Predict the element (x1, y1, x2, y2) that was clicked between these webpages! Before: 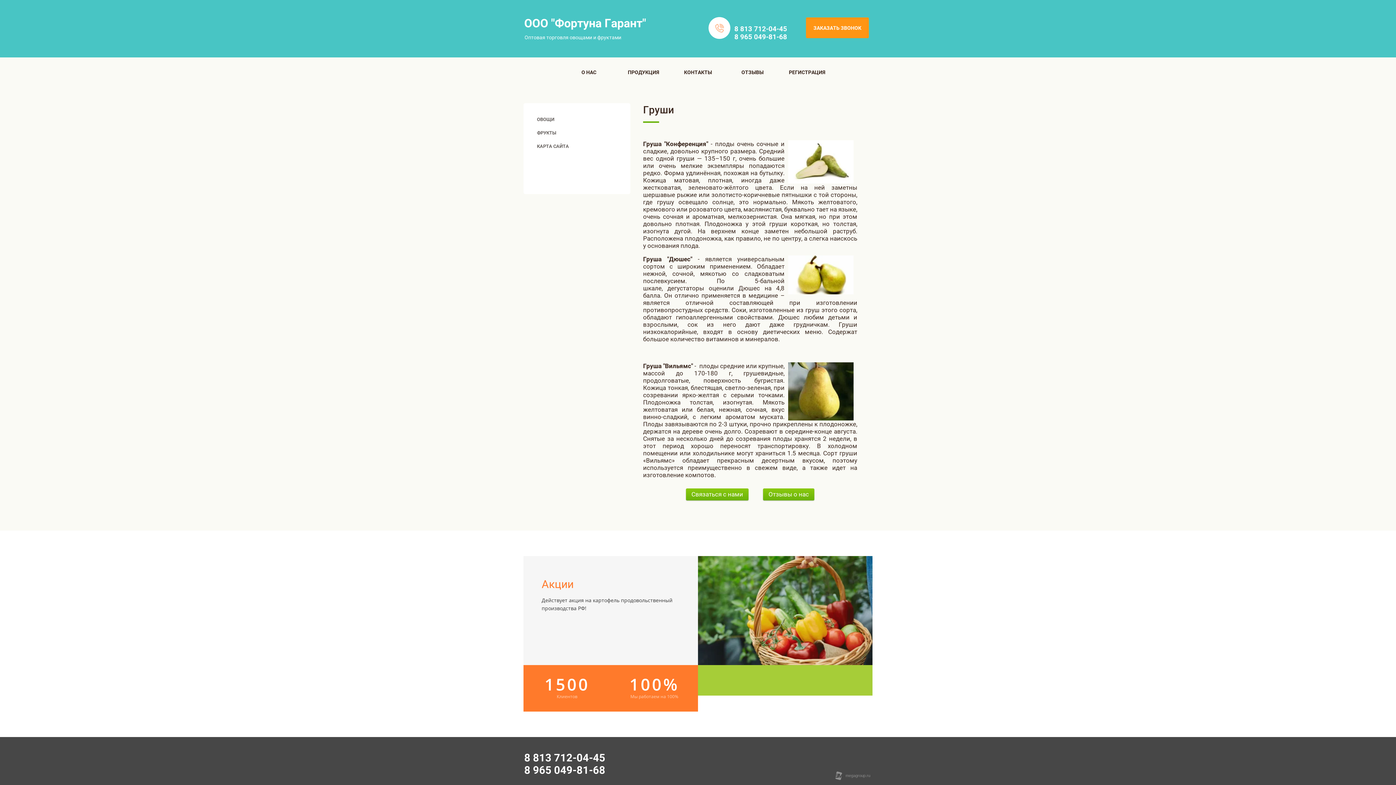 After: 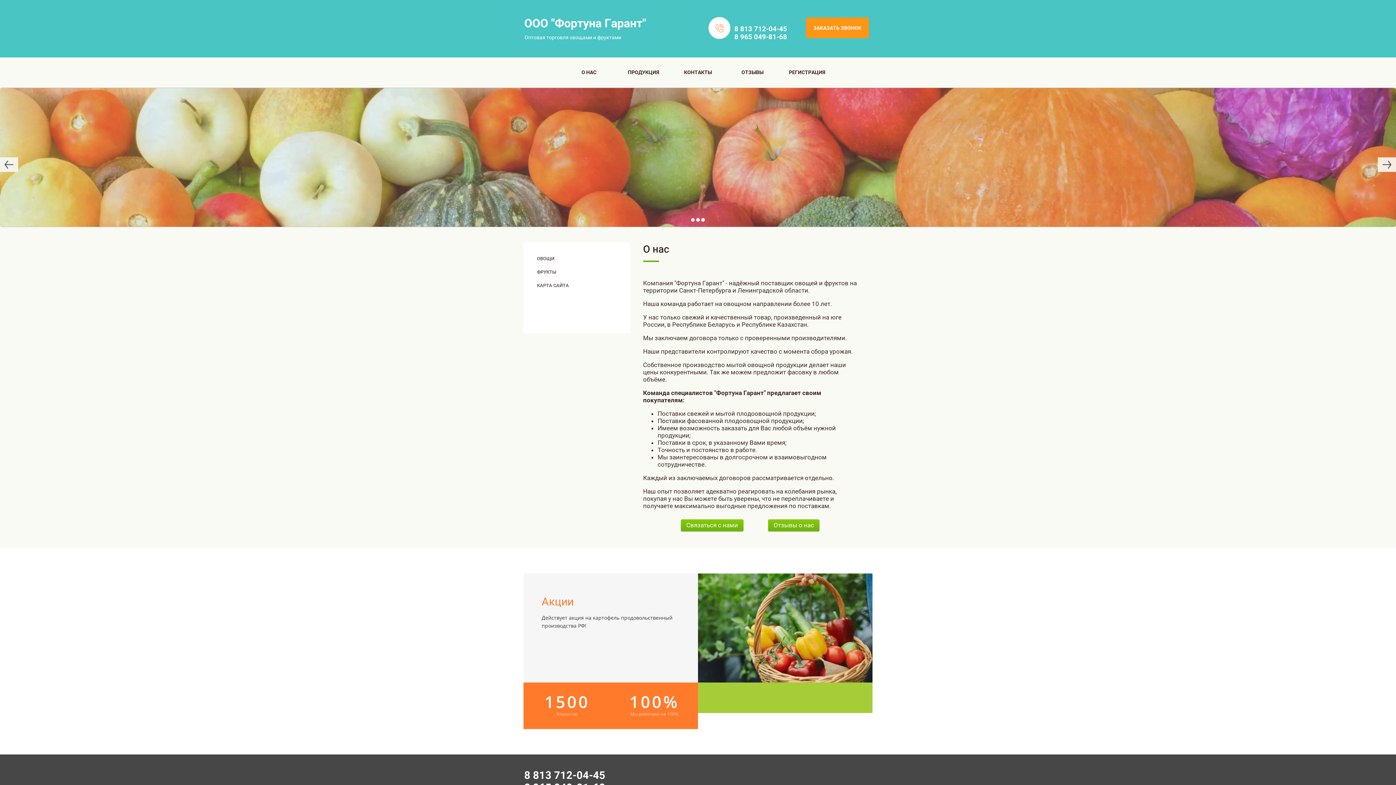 Action: label: ООО "Фортуна Гарант" bbox: (524, 16, 669, 30)